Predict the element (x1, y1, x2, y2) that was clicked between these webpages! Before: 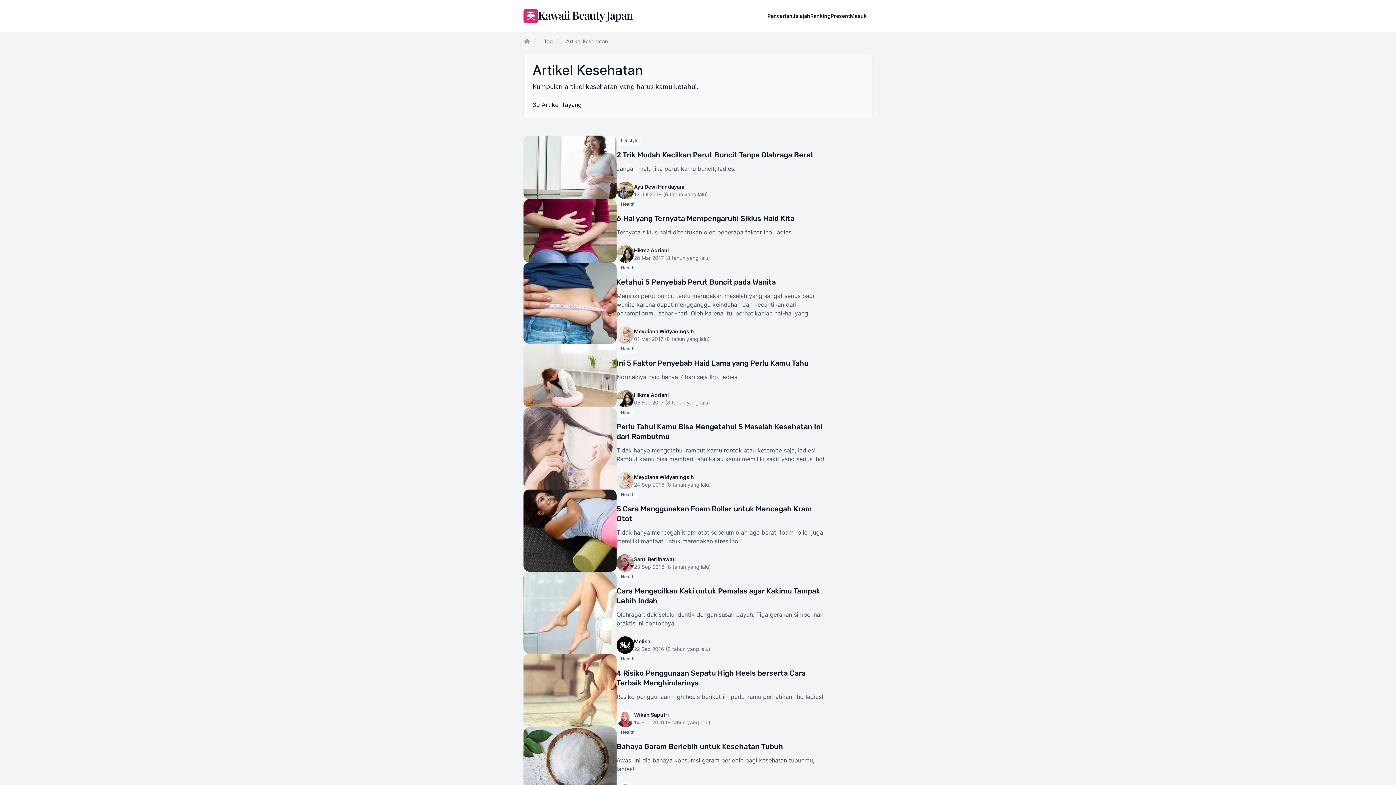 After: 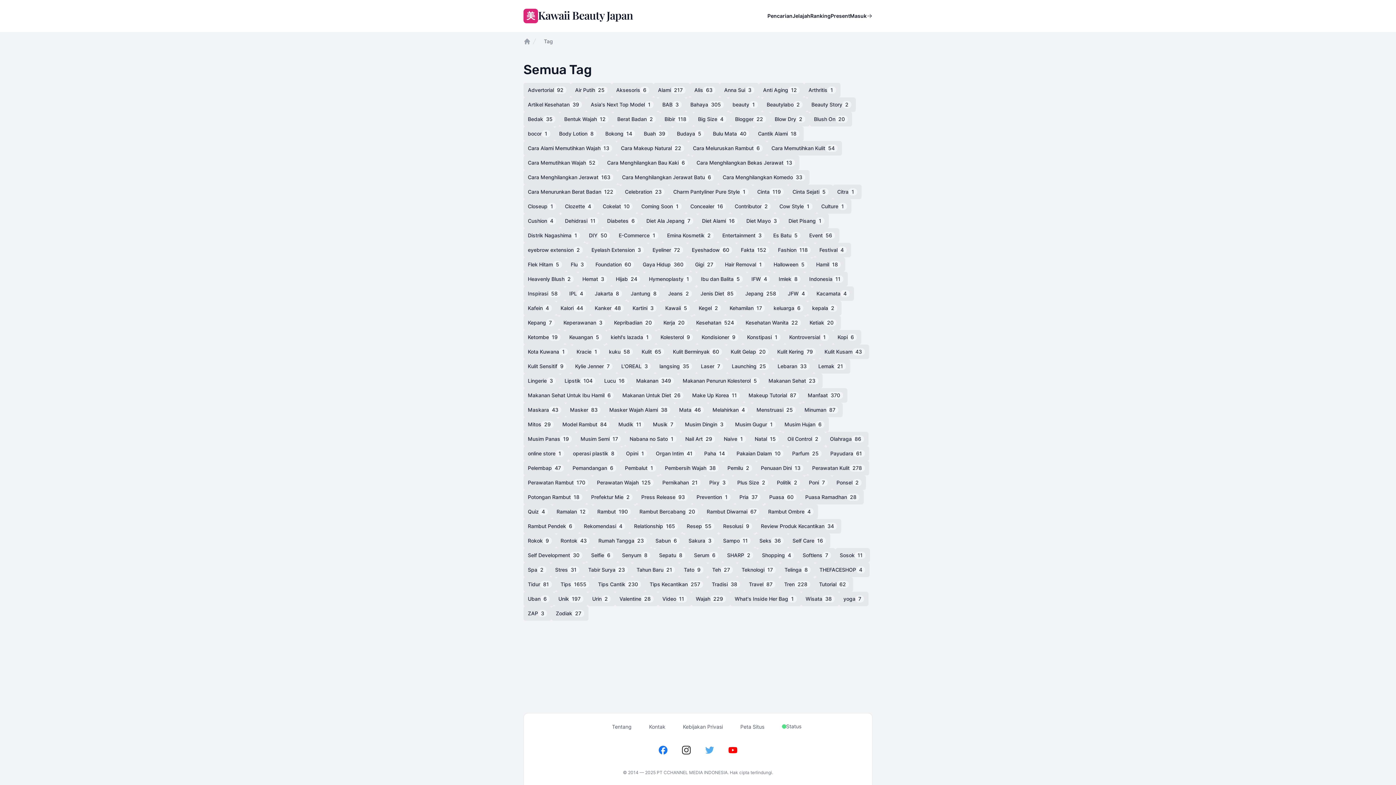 Action: bbox: (544, 37, 553, 45) label: Tag